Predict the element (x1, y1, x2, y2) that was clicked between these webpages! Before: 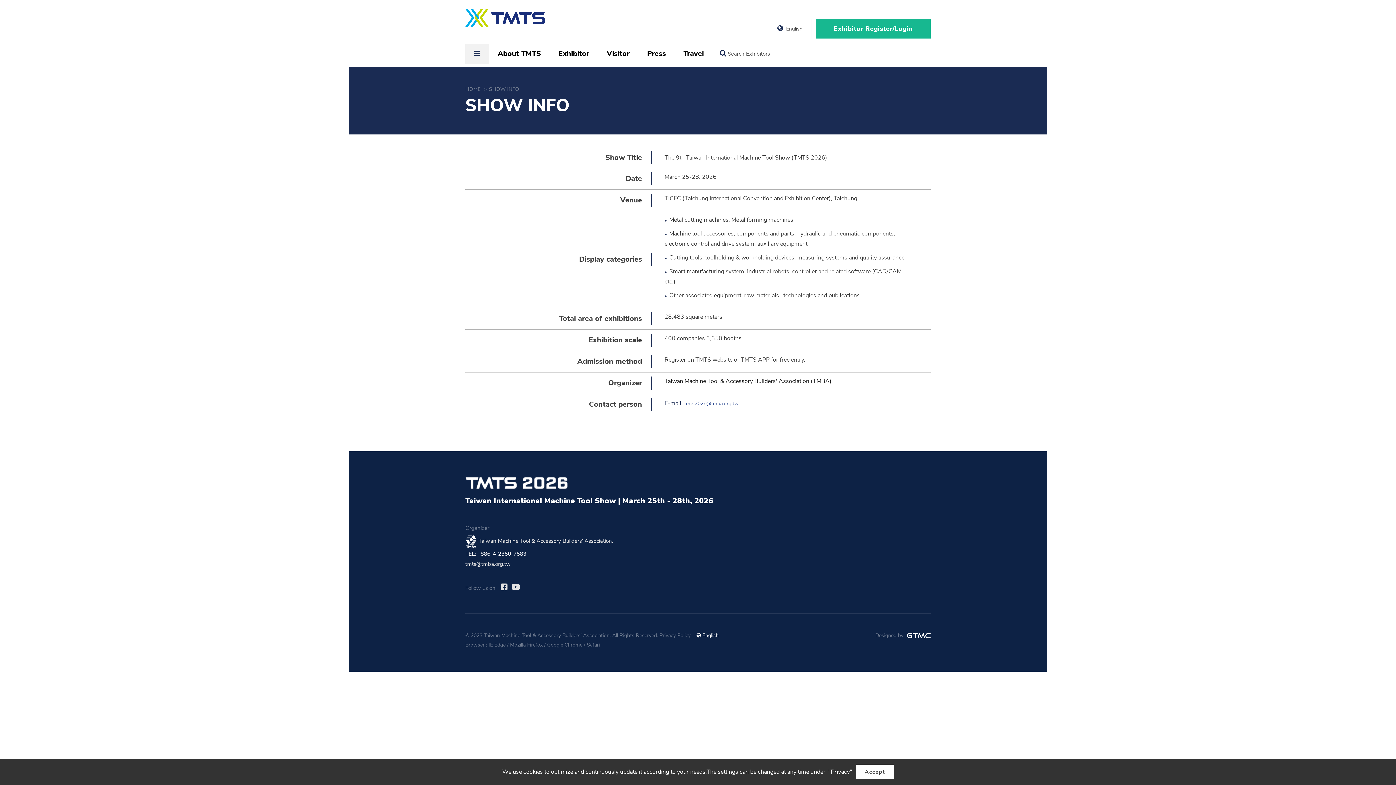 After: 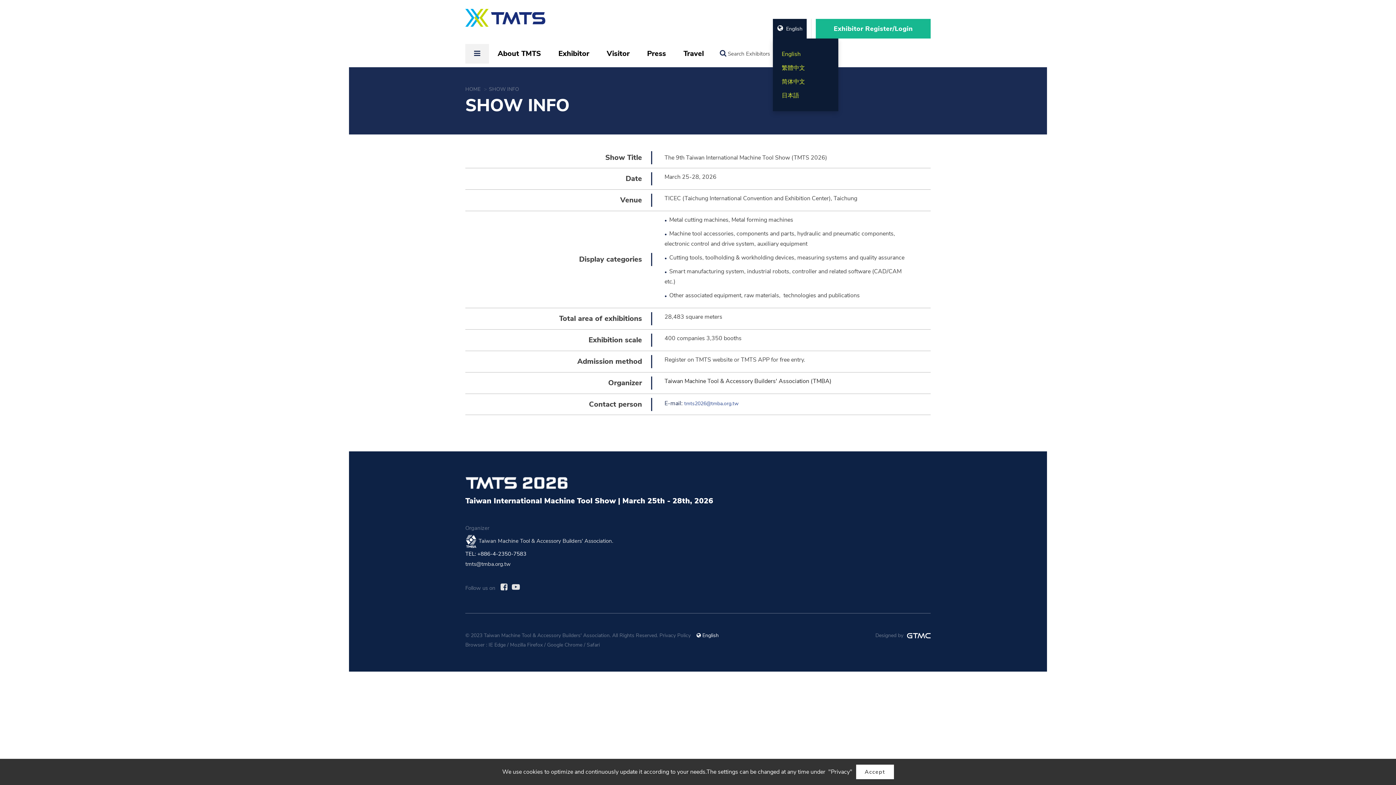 Action: bbox: (773, 18, 807, 38) label:  English